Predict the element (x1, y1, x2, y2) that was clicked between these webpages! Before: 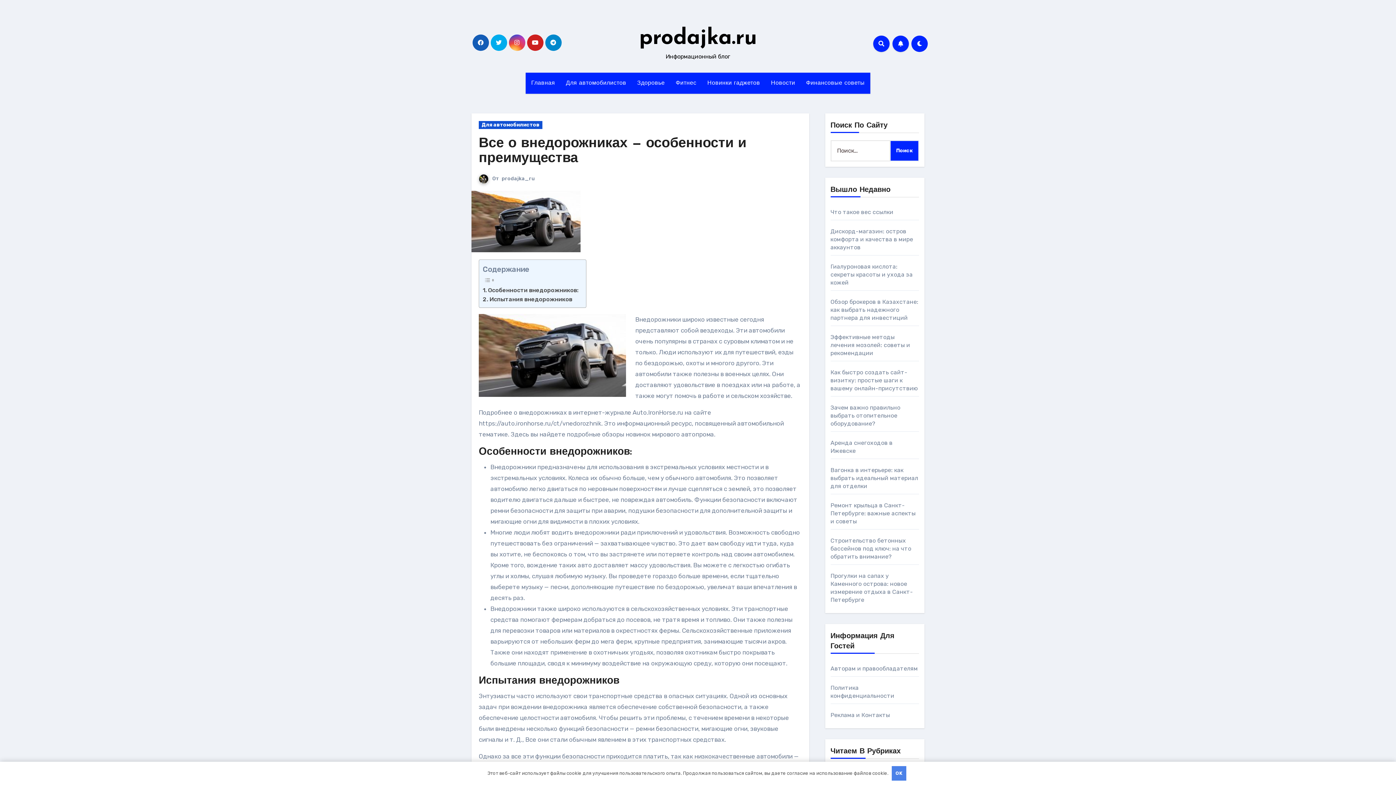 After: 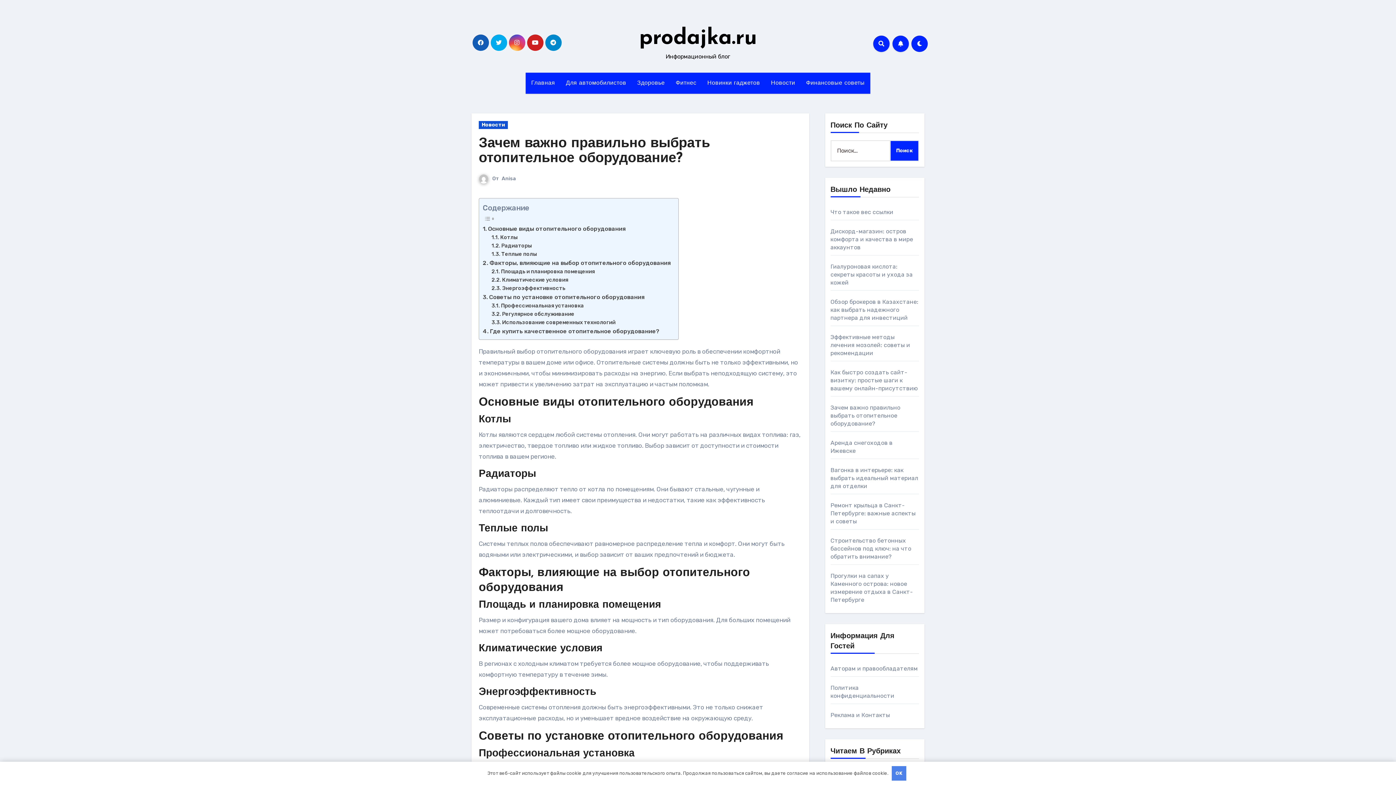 Action: bbox: (830, 404, 900, 427) label: Зачем важно правильно выбрать отопительное оборудование?